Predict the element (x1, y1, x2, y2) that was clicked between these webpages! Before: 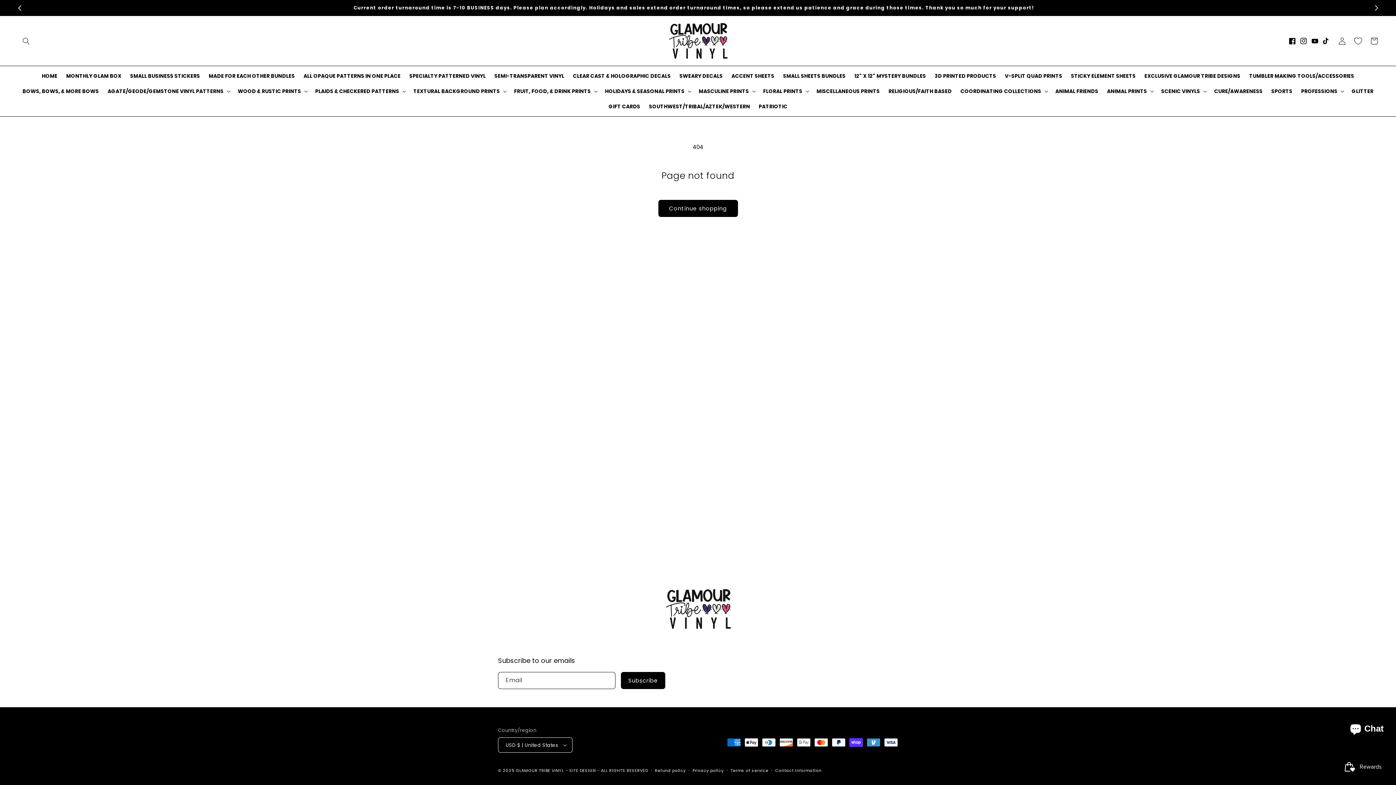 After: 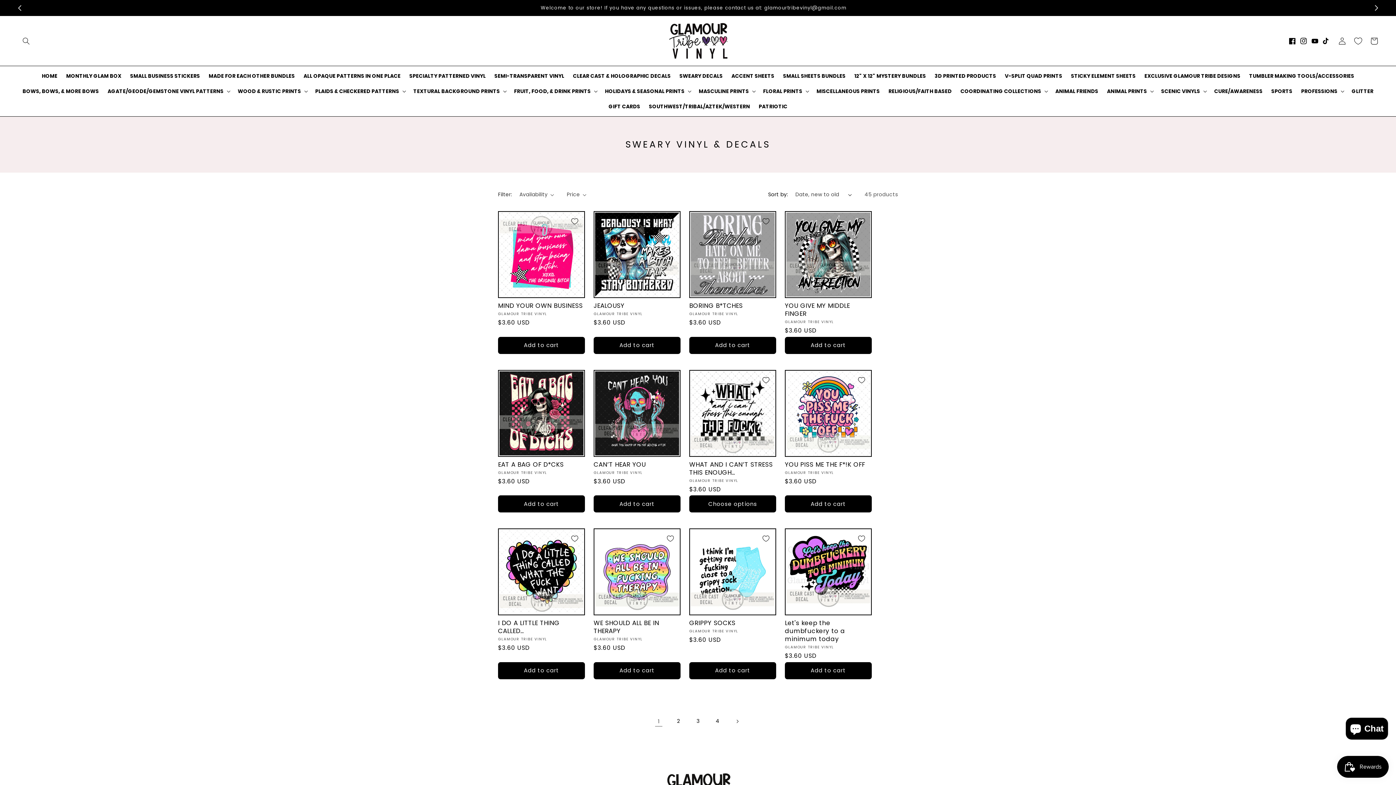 Action: bbox: (675, 68, 727, 83) label: SWEARY DECALS